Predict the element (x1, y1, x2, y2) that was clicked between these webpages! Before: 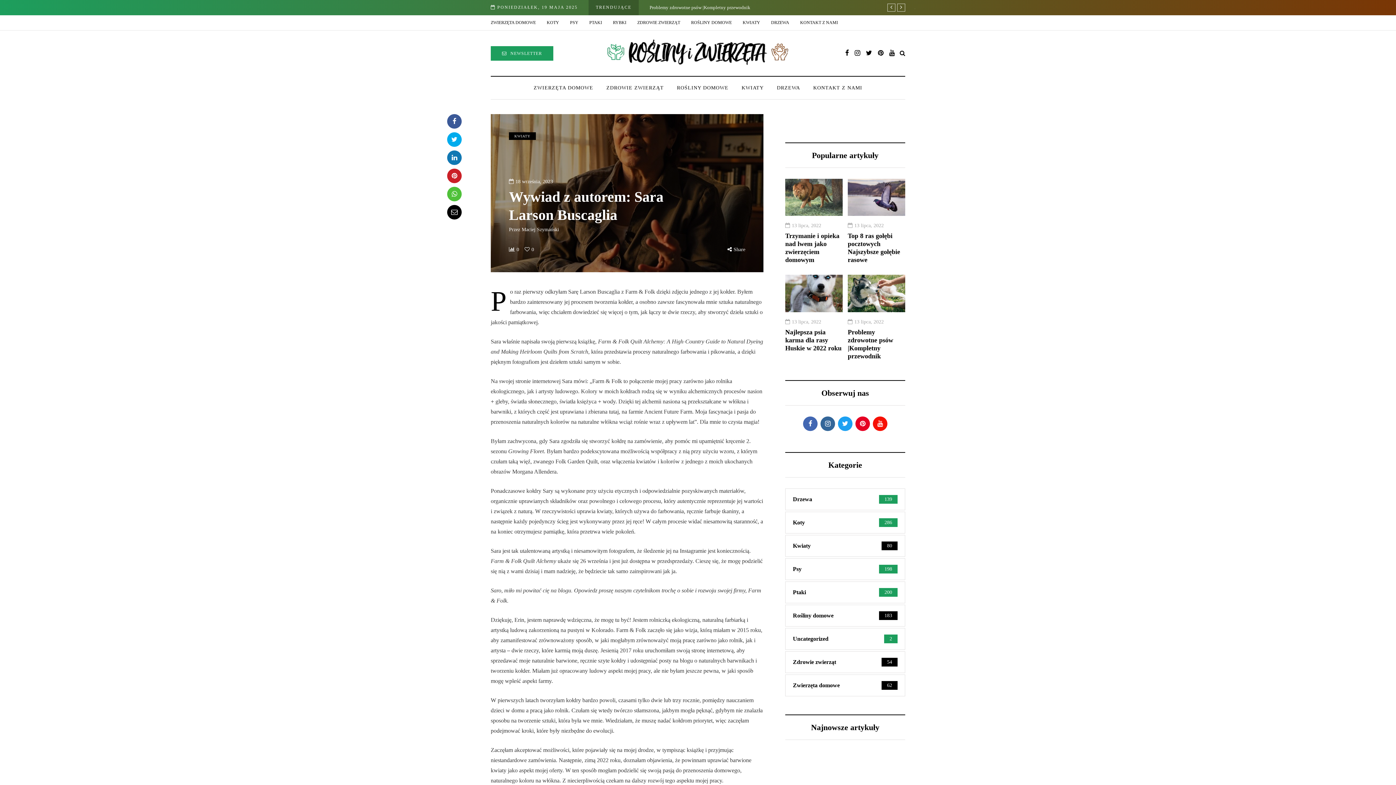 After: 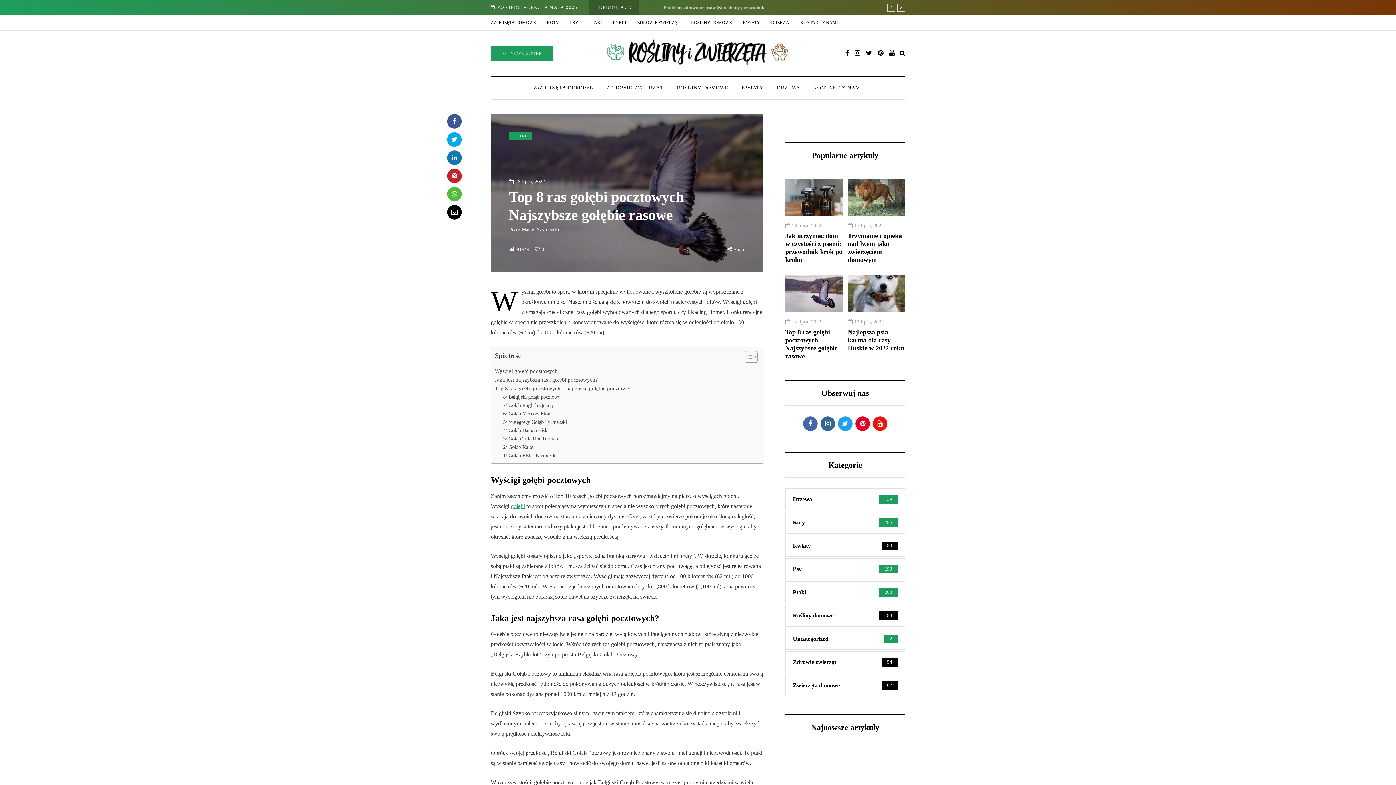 Action: bbox: (848, 232, 900, 264) label: Top 8 ras gołębi pocztowych Najszybsze gołębie rasowe